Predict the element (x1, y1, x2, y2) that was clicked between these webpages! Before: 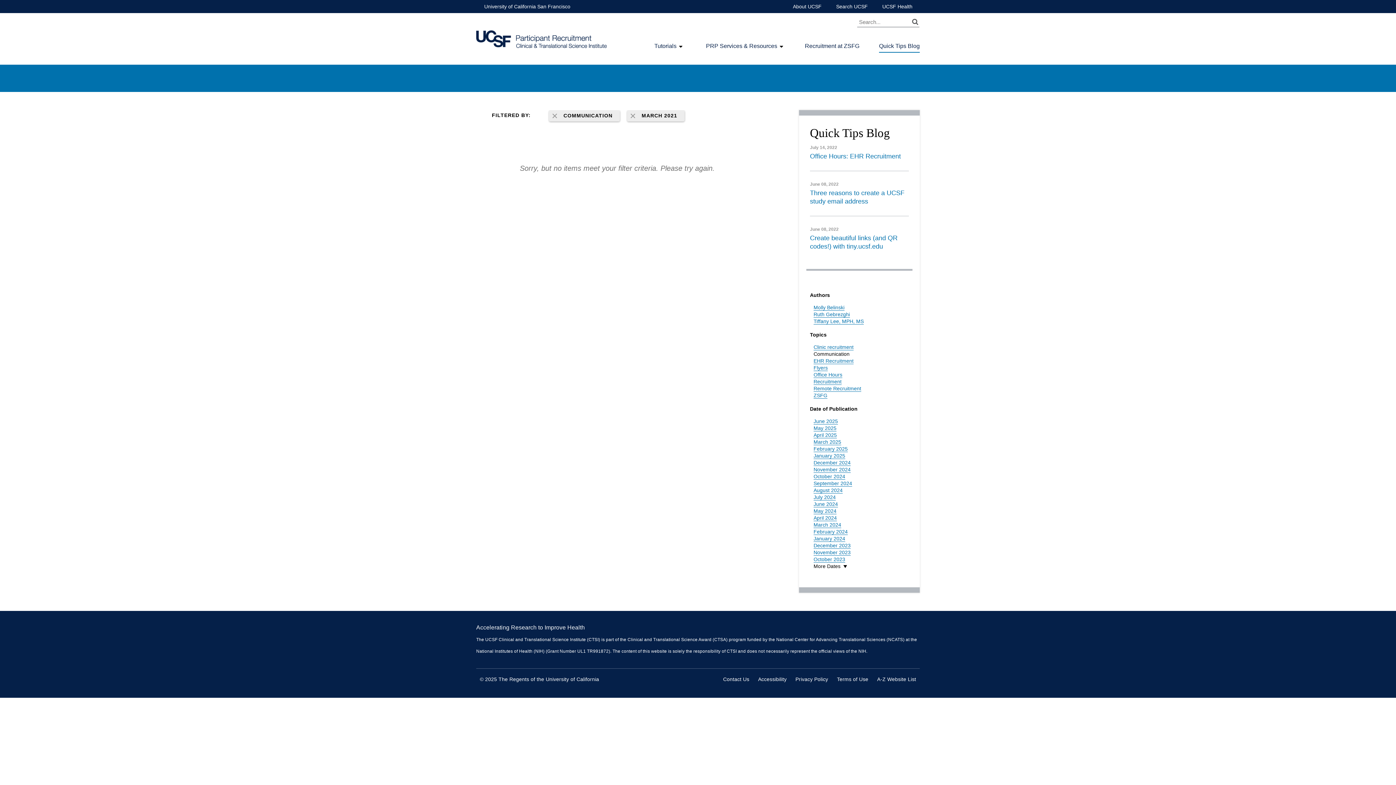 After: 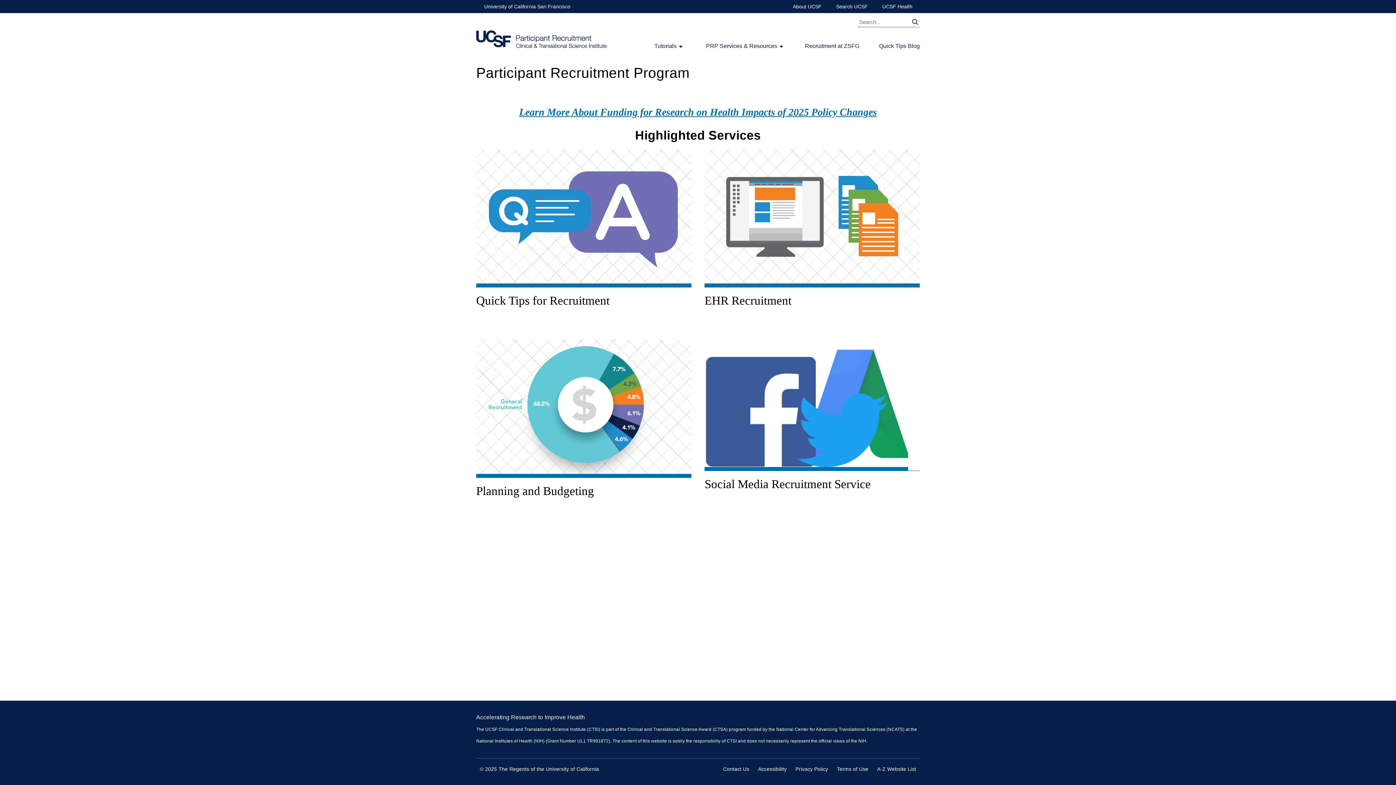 Action: bbox: (476, 24, 607, 53)